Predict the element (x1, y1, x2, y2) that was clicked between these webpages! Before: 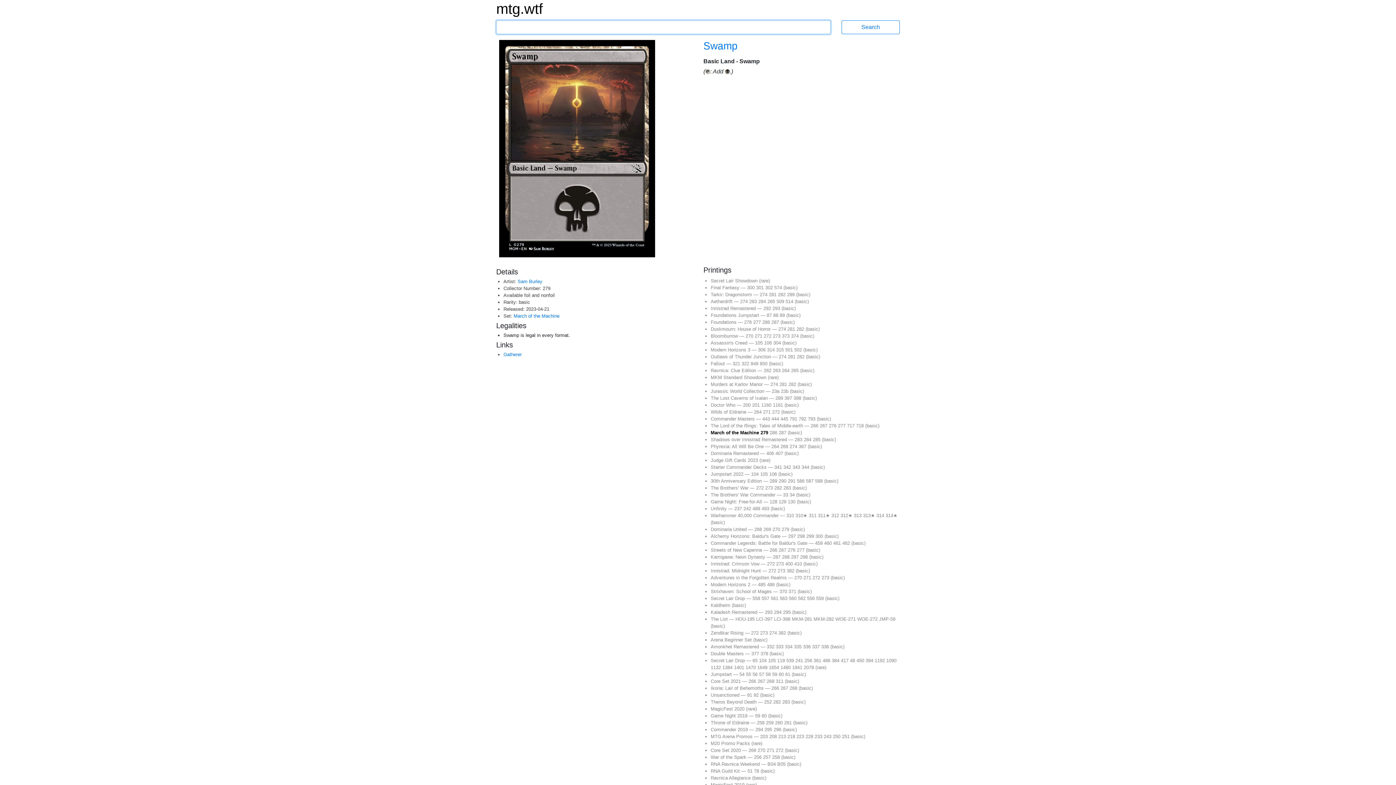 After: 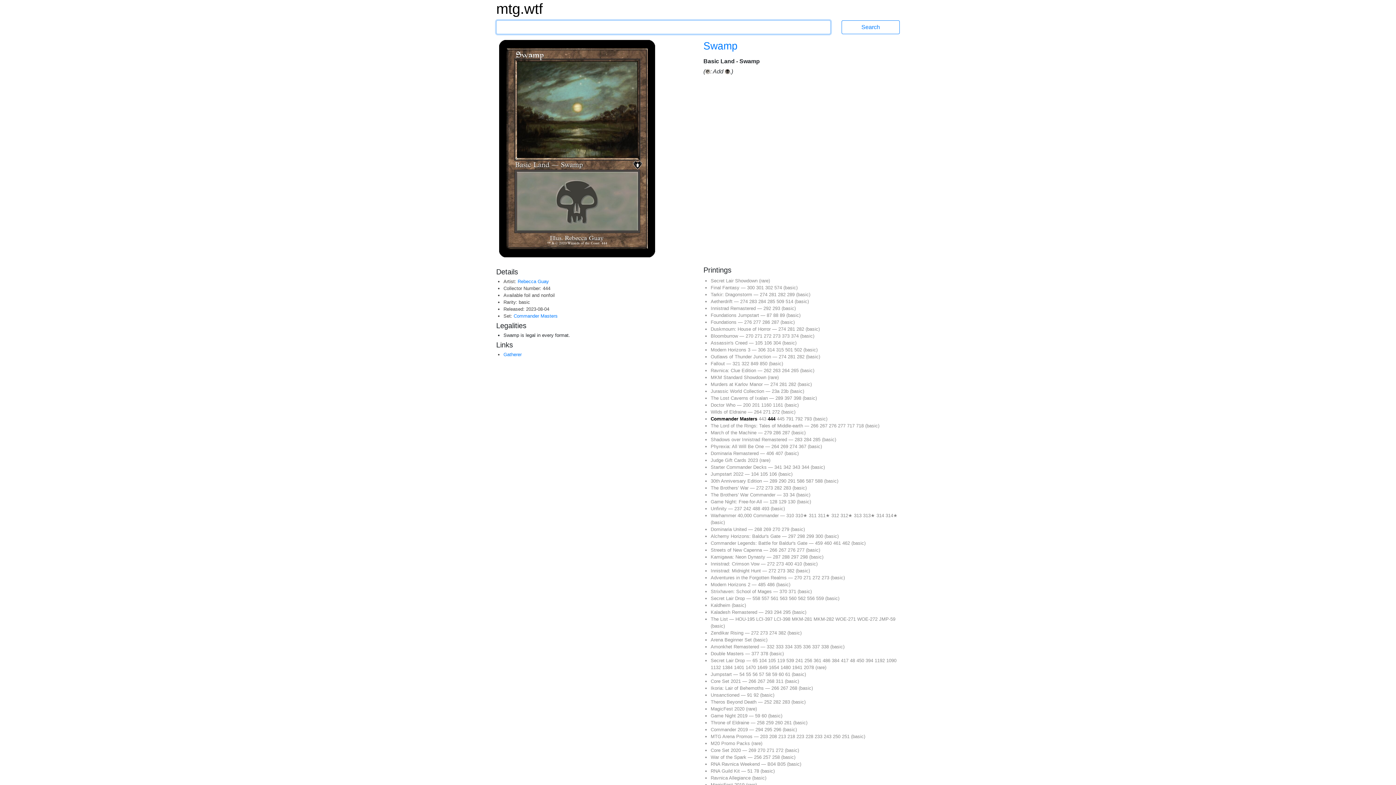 Action: label: 444  bbox: (771, 416, 780, 421)